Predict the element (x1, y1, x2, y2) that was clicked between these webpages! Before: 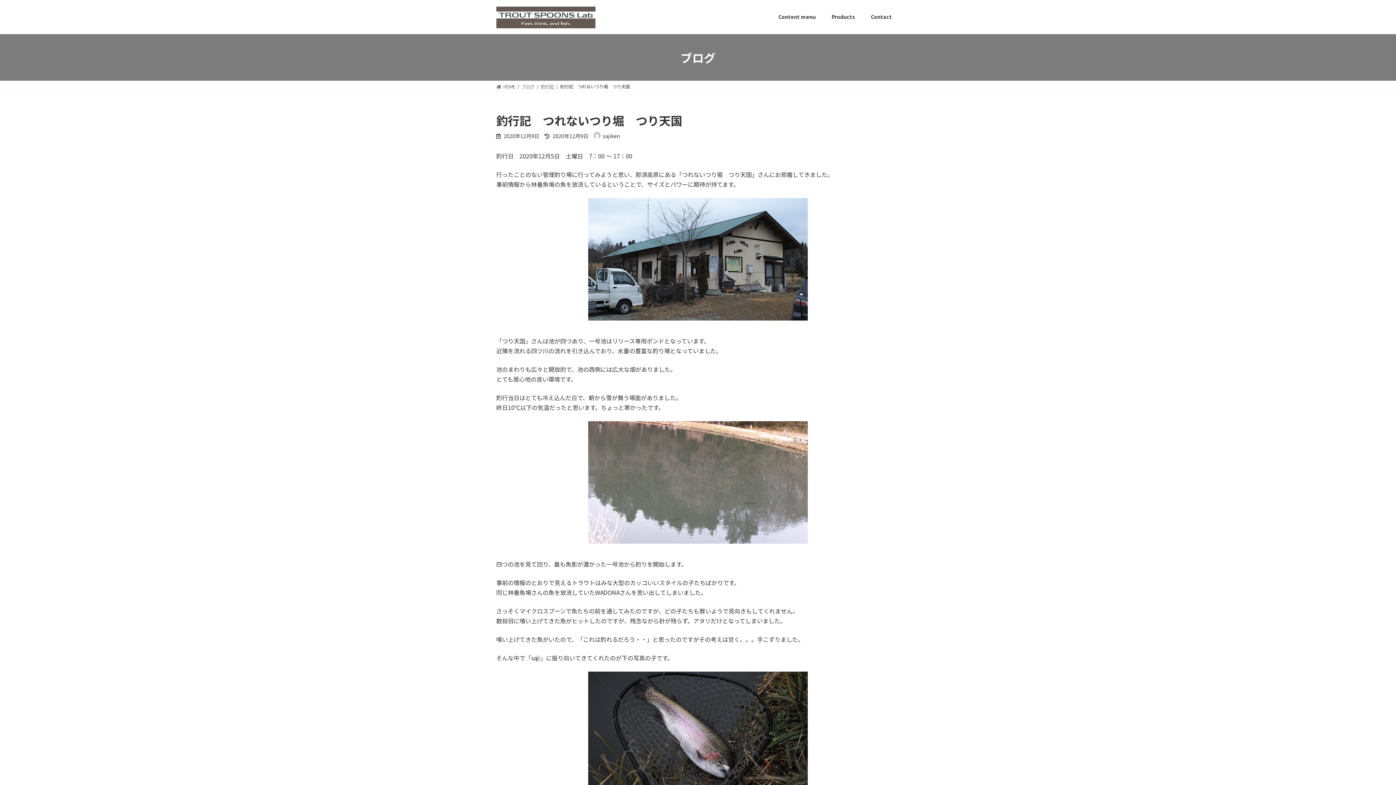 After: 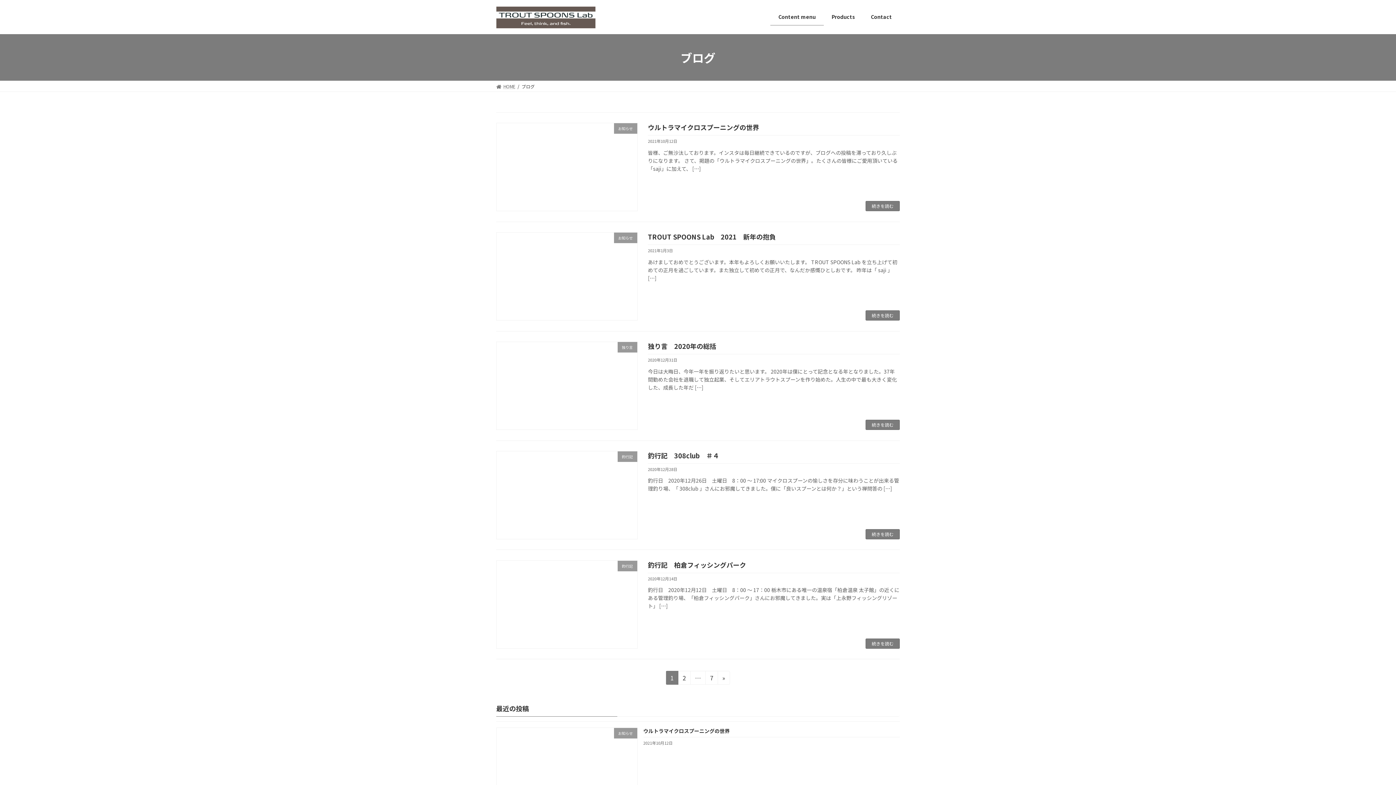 Action: bbox: (521, 83, 534, 89) label: ブログ